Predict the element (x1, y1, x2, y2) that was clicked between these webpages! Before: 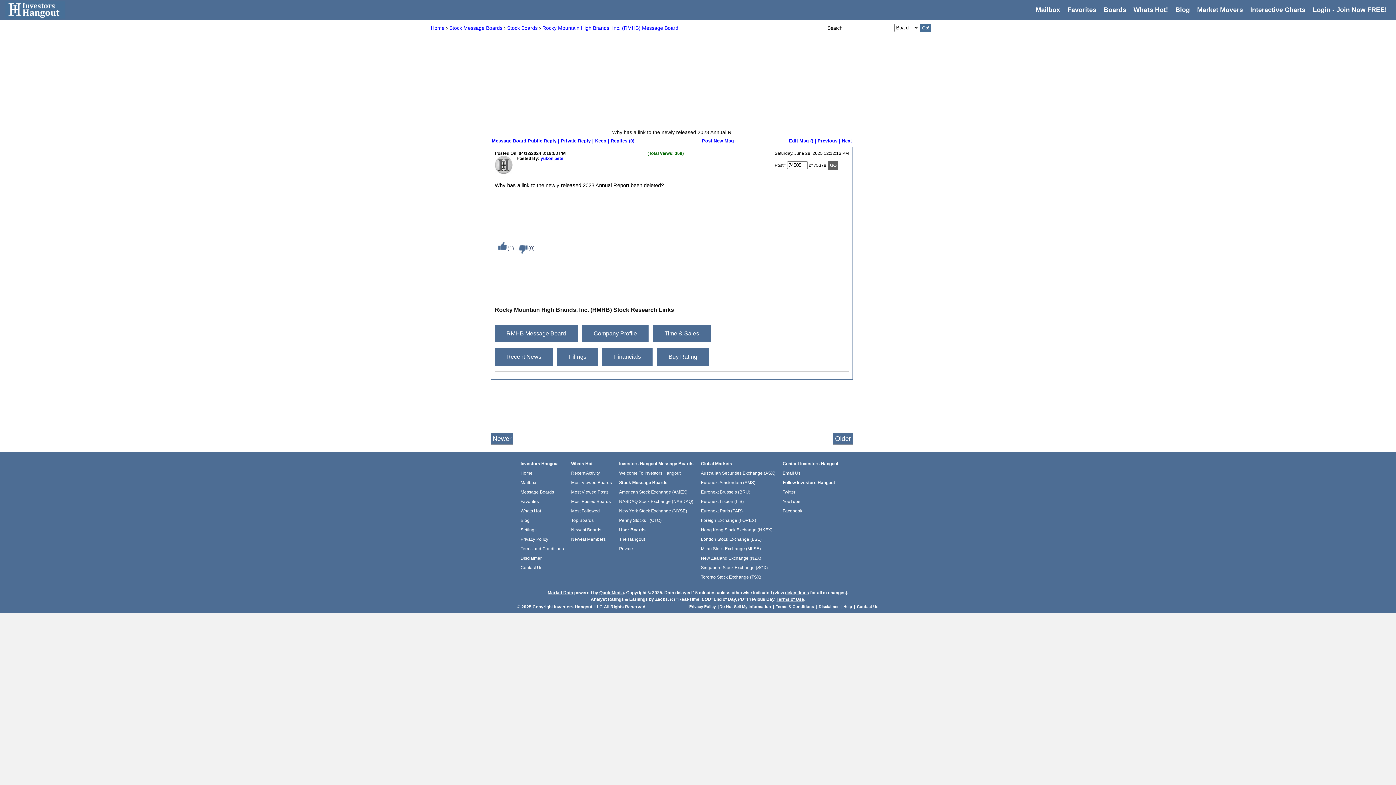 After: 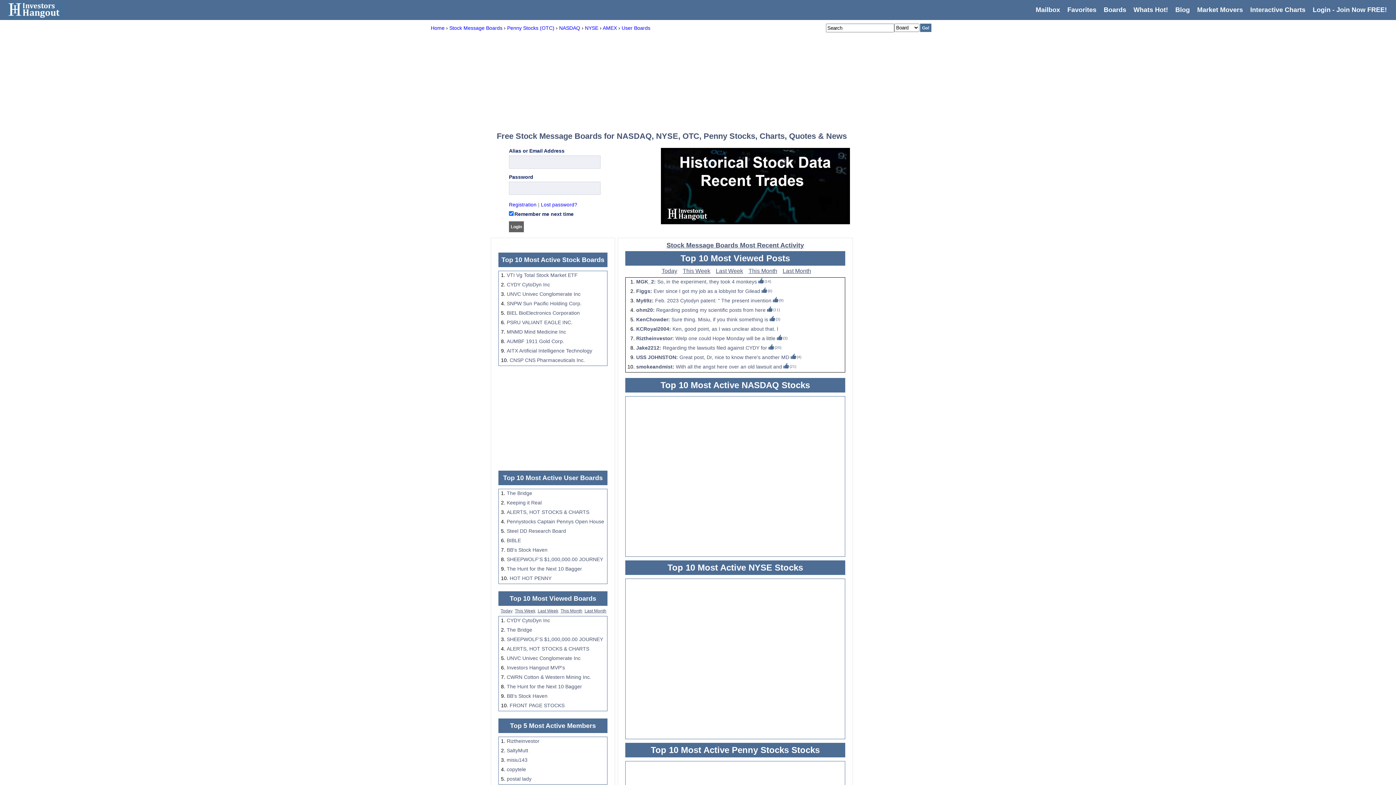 Action: bbox: (520, 471, 532, 476) label: Home